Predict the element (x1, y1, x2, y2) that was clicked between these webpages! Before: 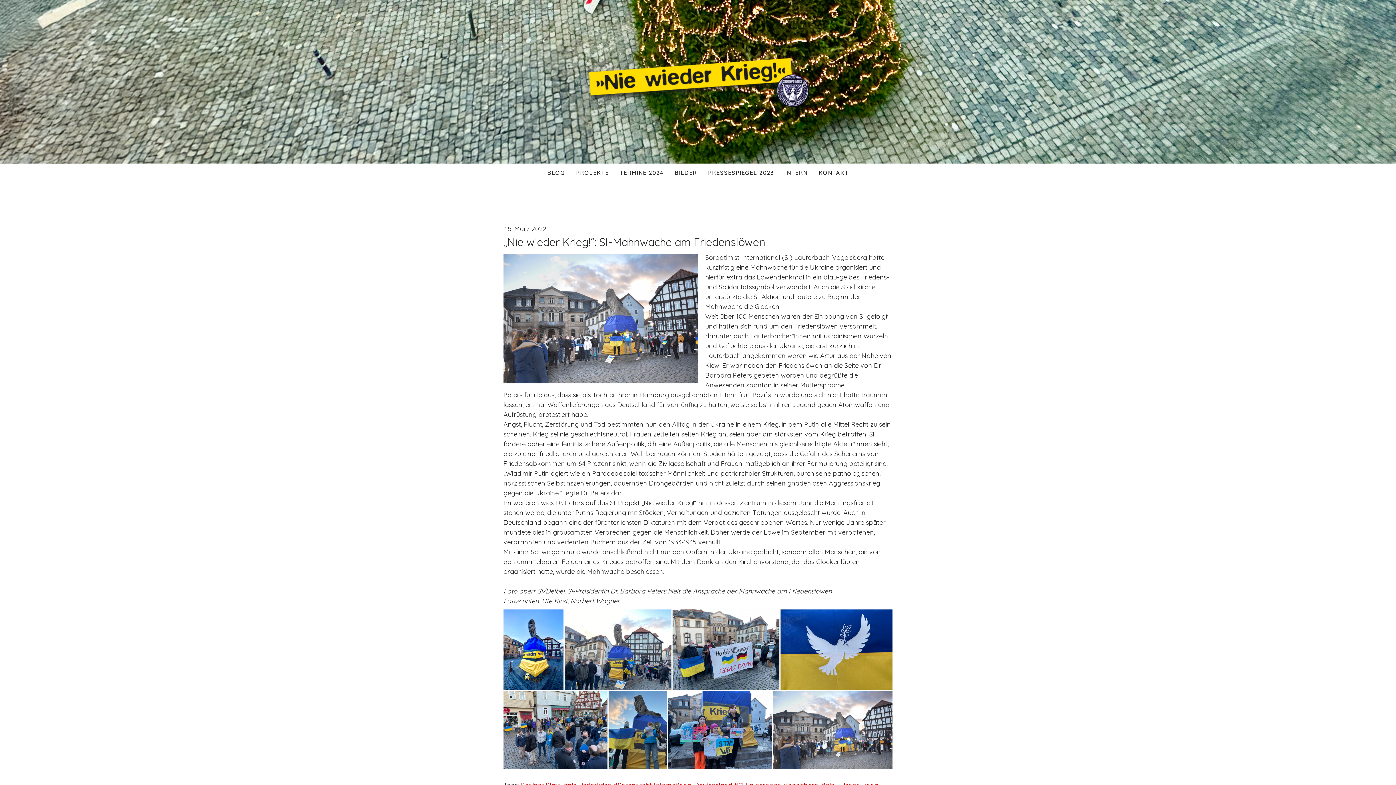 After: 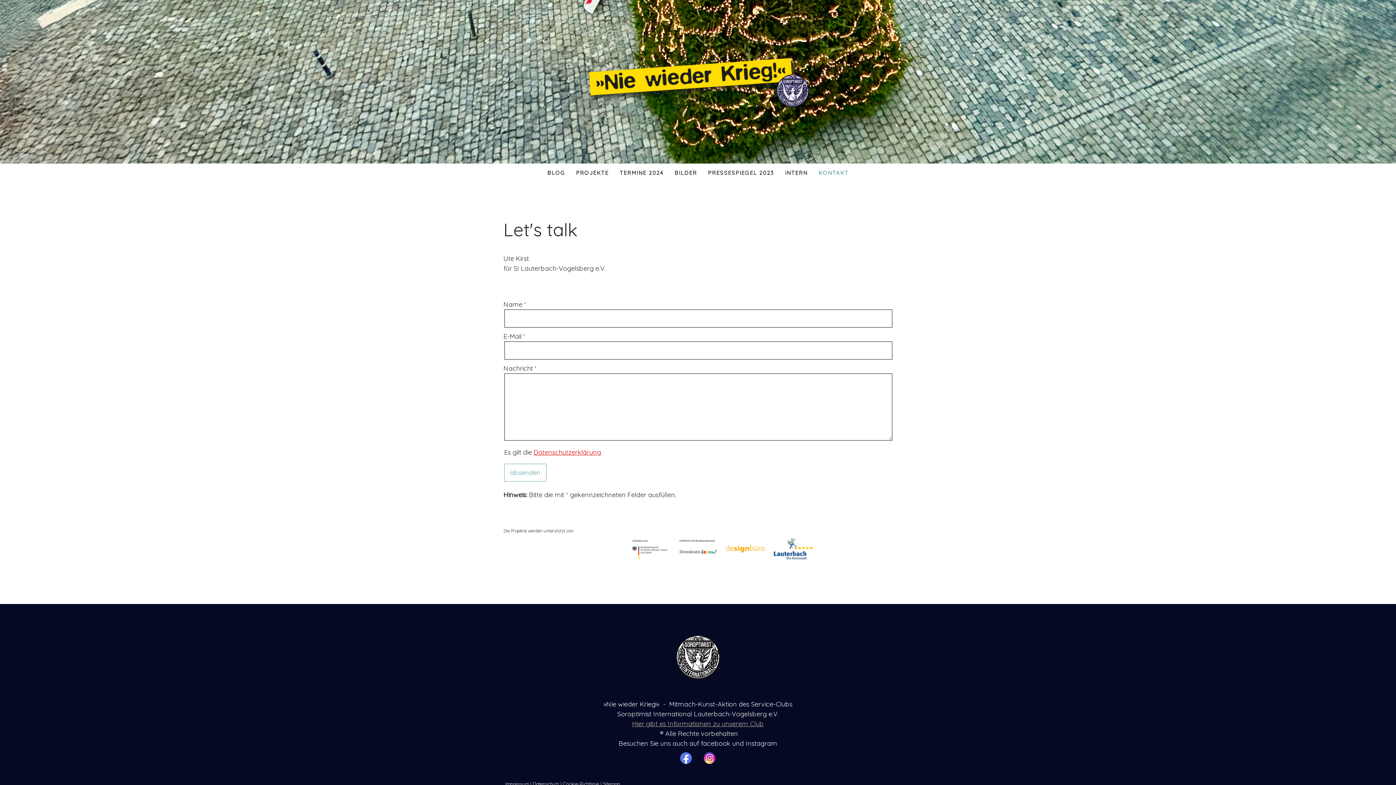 Action: bbox: (813, 163, 854, 182) label: KONTAKT